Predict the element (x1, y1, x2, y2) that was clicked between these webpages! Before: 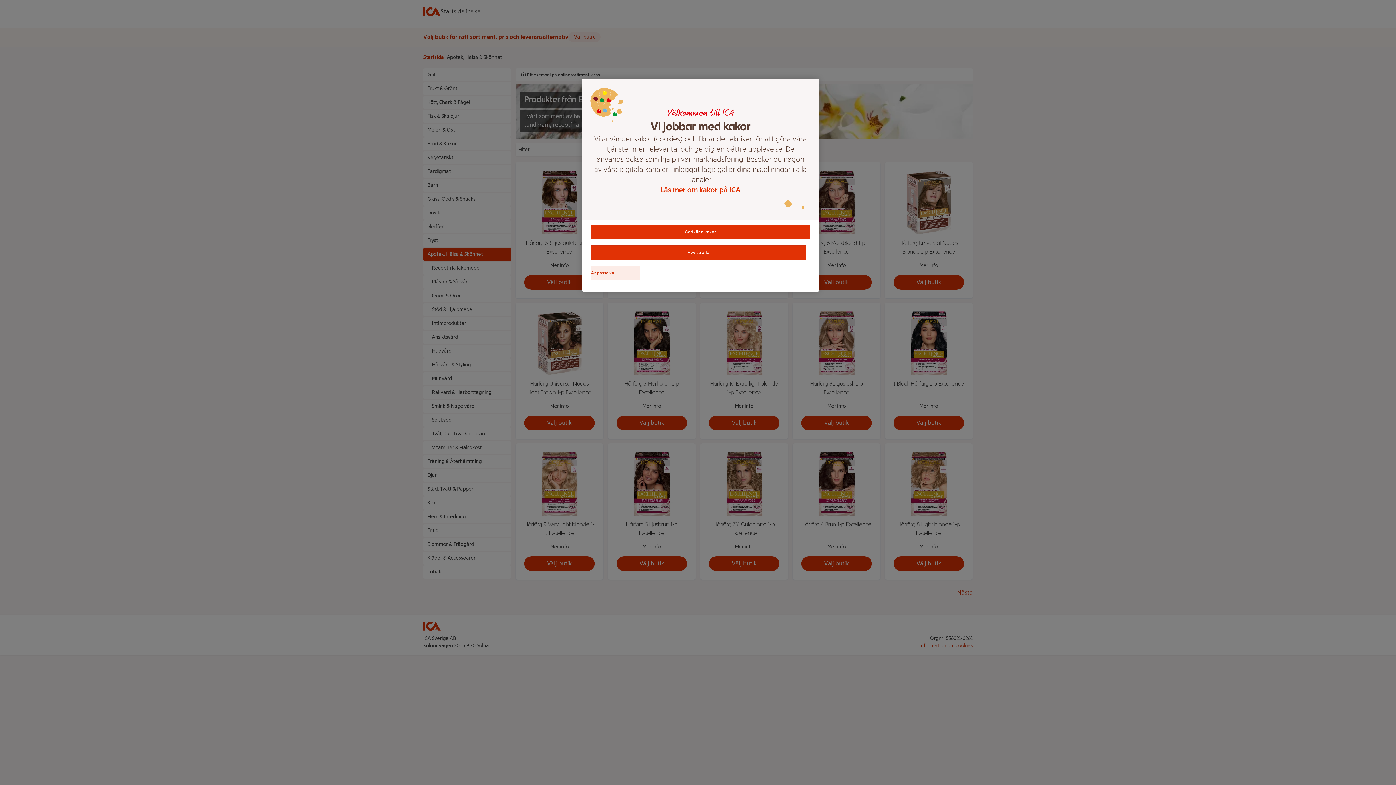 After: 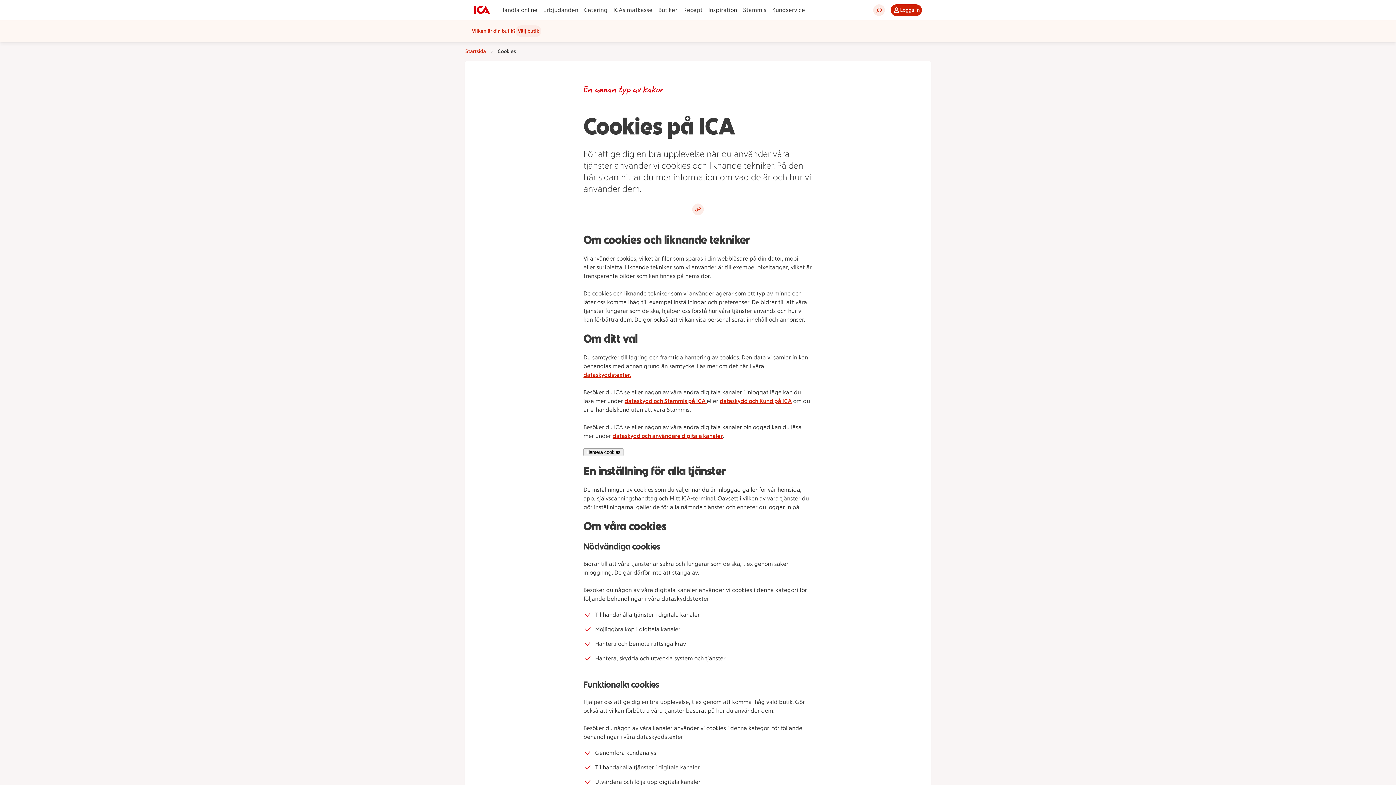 Action: label: Läs mer om kakor på ICA bbox: (593, 184, 808, 194)